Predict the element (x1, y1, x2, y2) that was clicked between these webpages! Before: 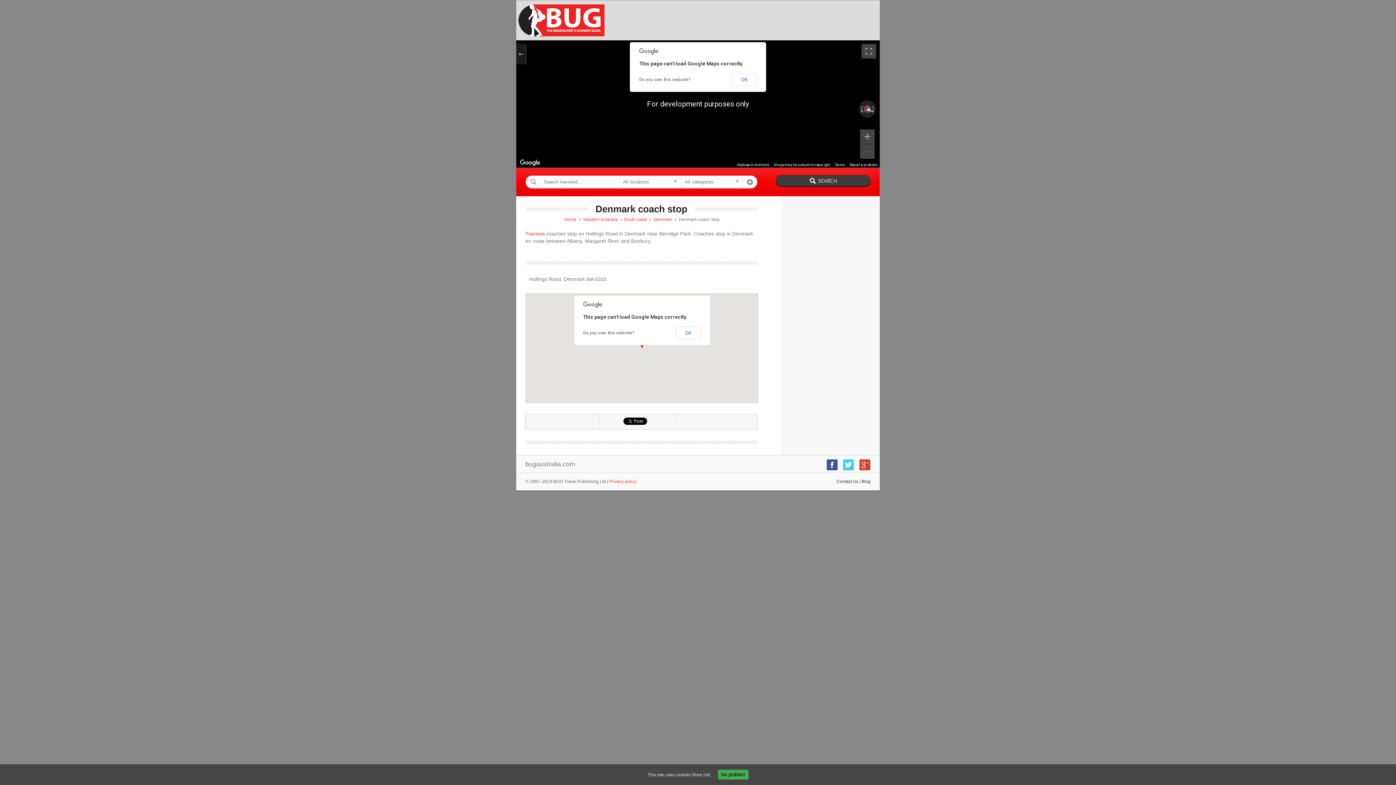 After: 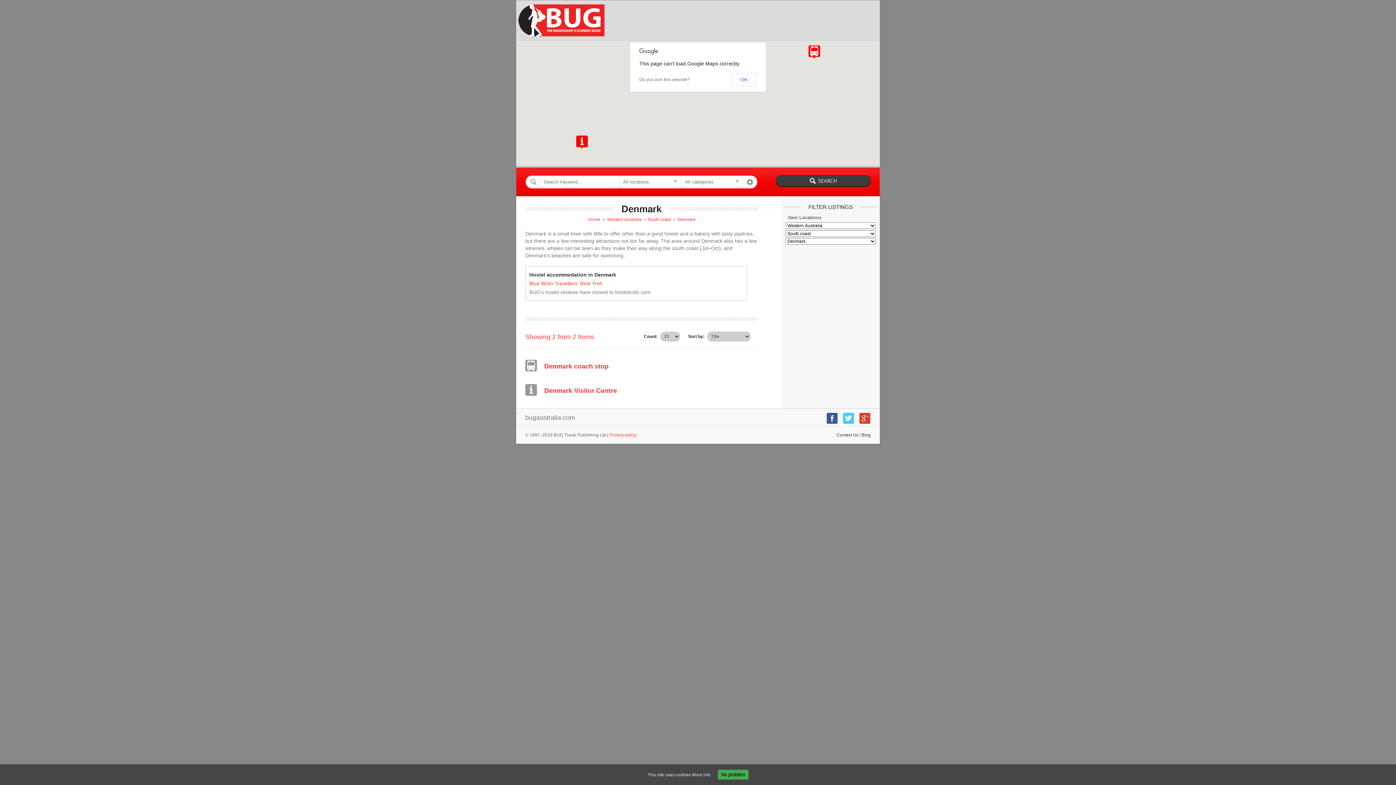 Action: bbox: (654, 217, 672, 222) label: Denmark